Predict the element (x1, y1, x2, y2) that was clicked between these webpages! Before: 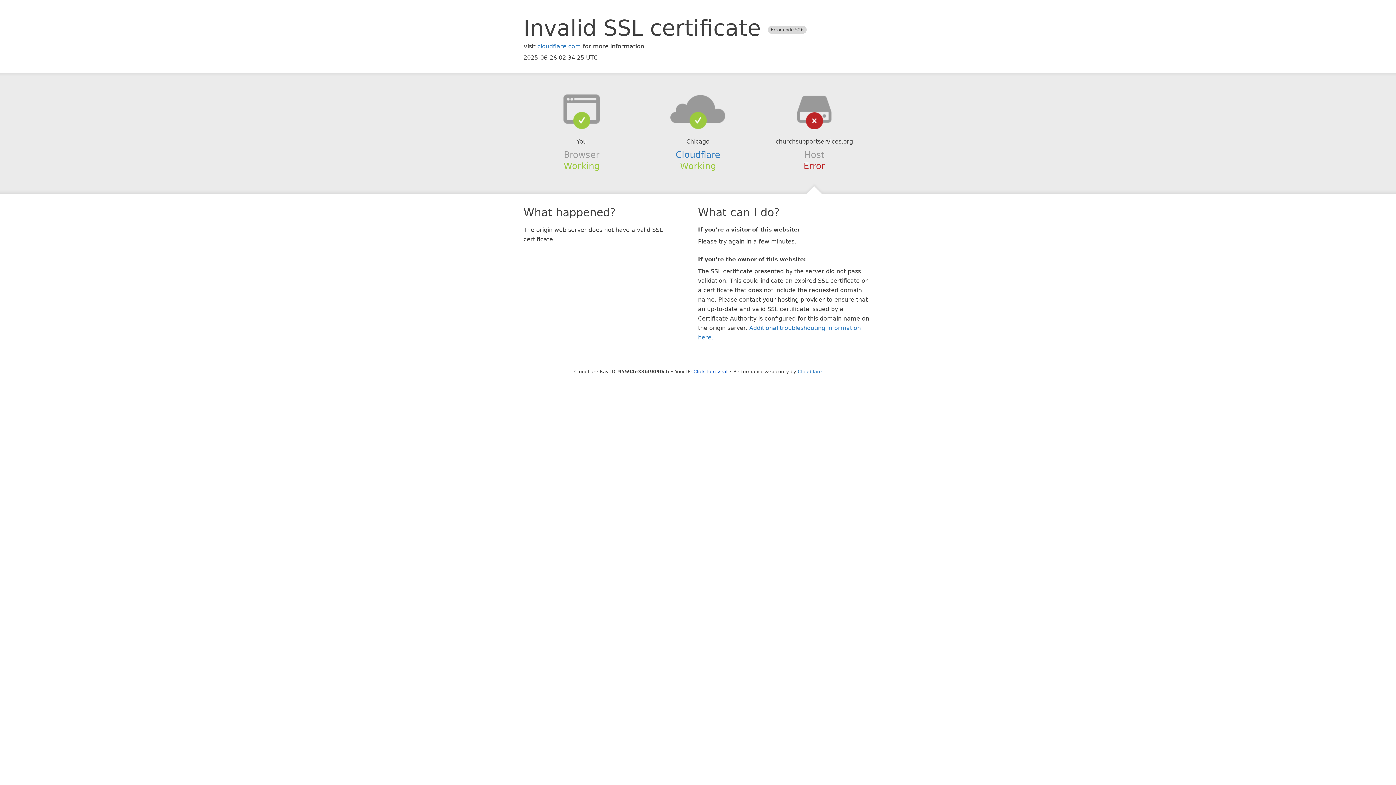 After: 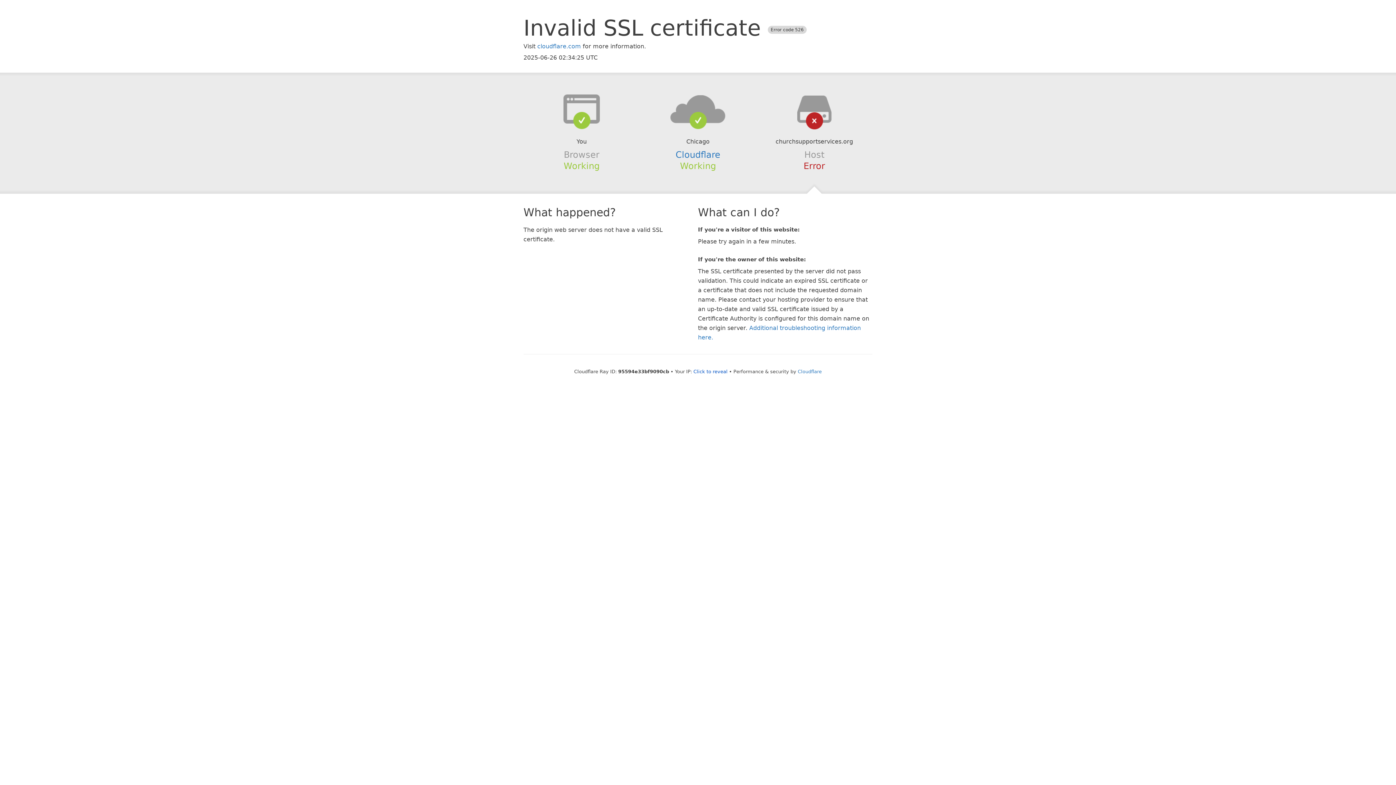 Action: bbox: (639, 94, 756, 123)